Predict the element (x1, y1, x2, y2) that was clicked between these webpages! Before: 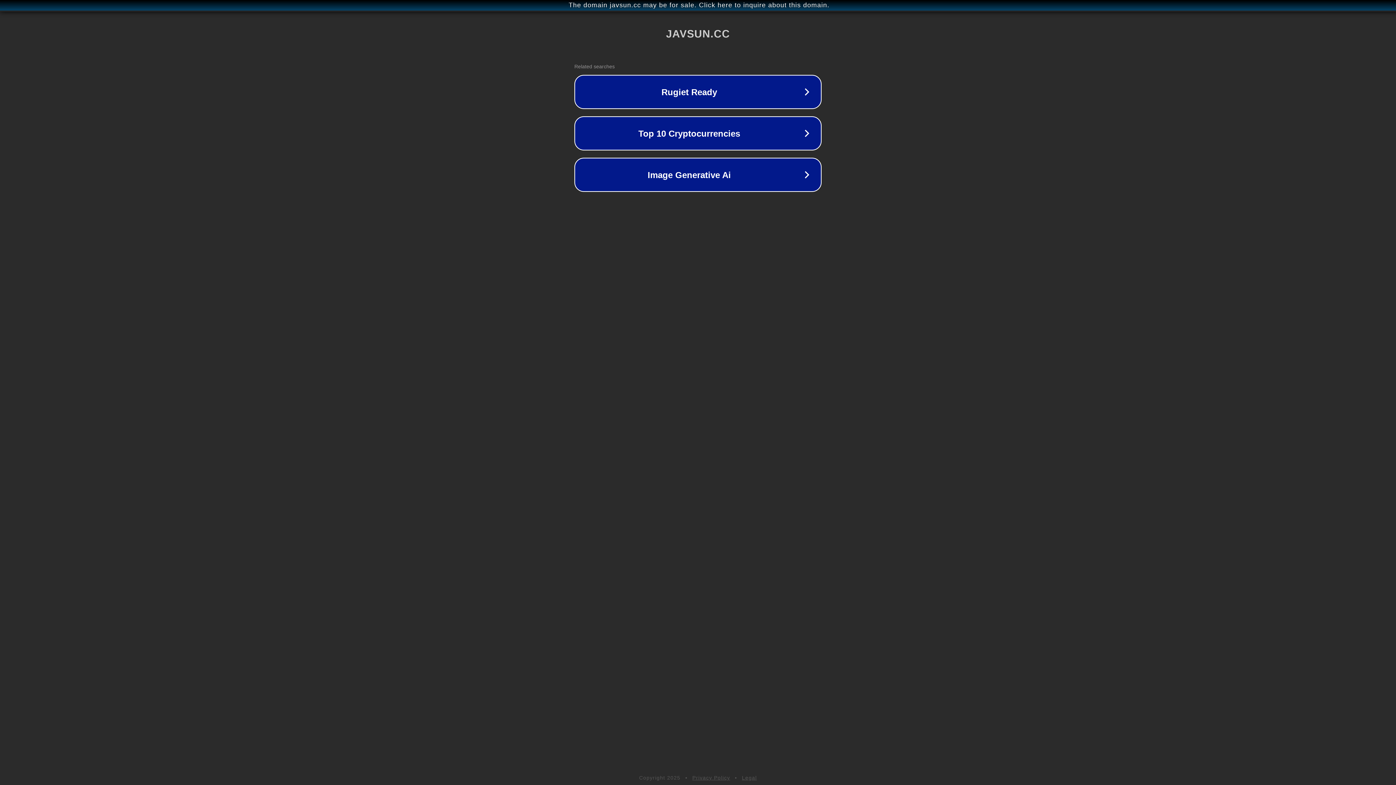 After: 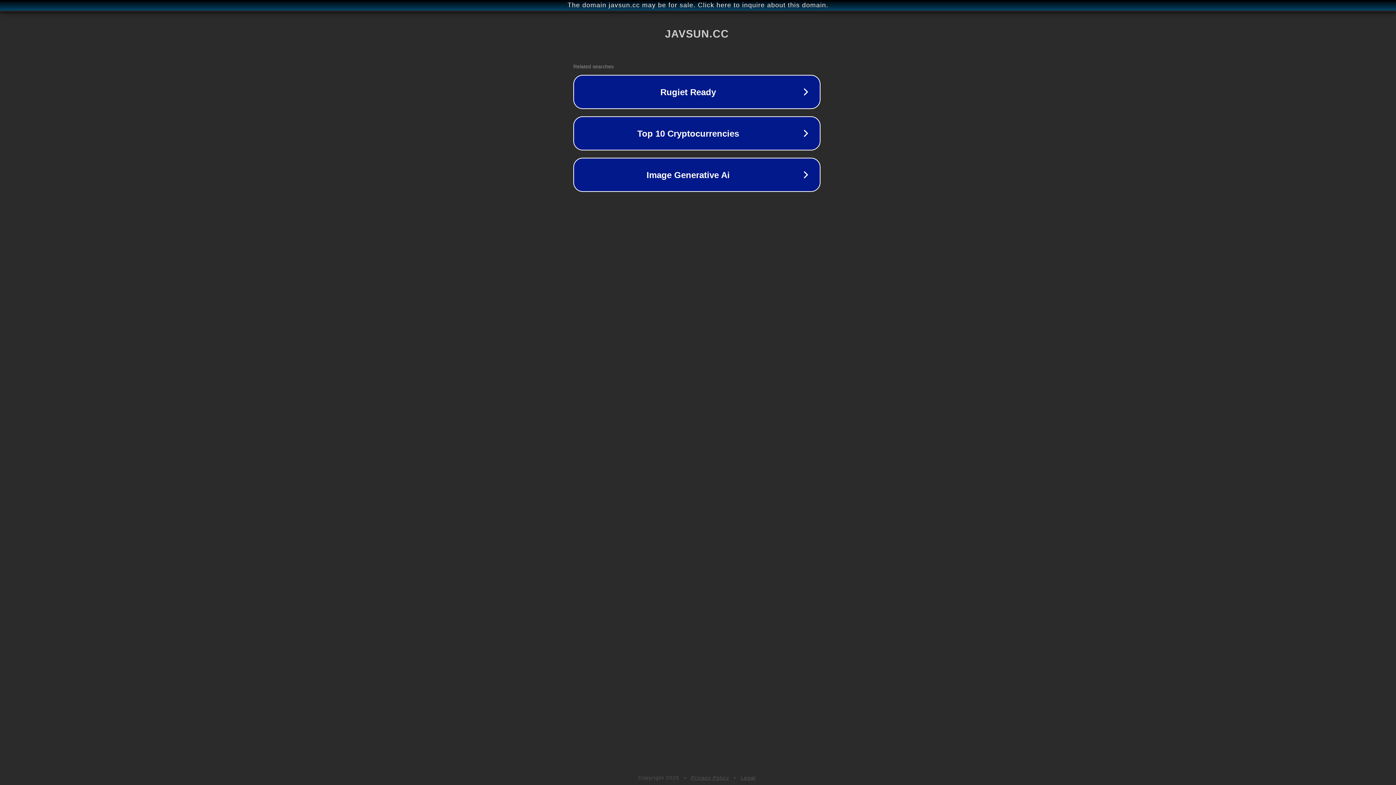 Action: label: The domain javsun.cc may be for sale. Click here to inquire about this domain. bbox: (1, 1, 1397, 9)